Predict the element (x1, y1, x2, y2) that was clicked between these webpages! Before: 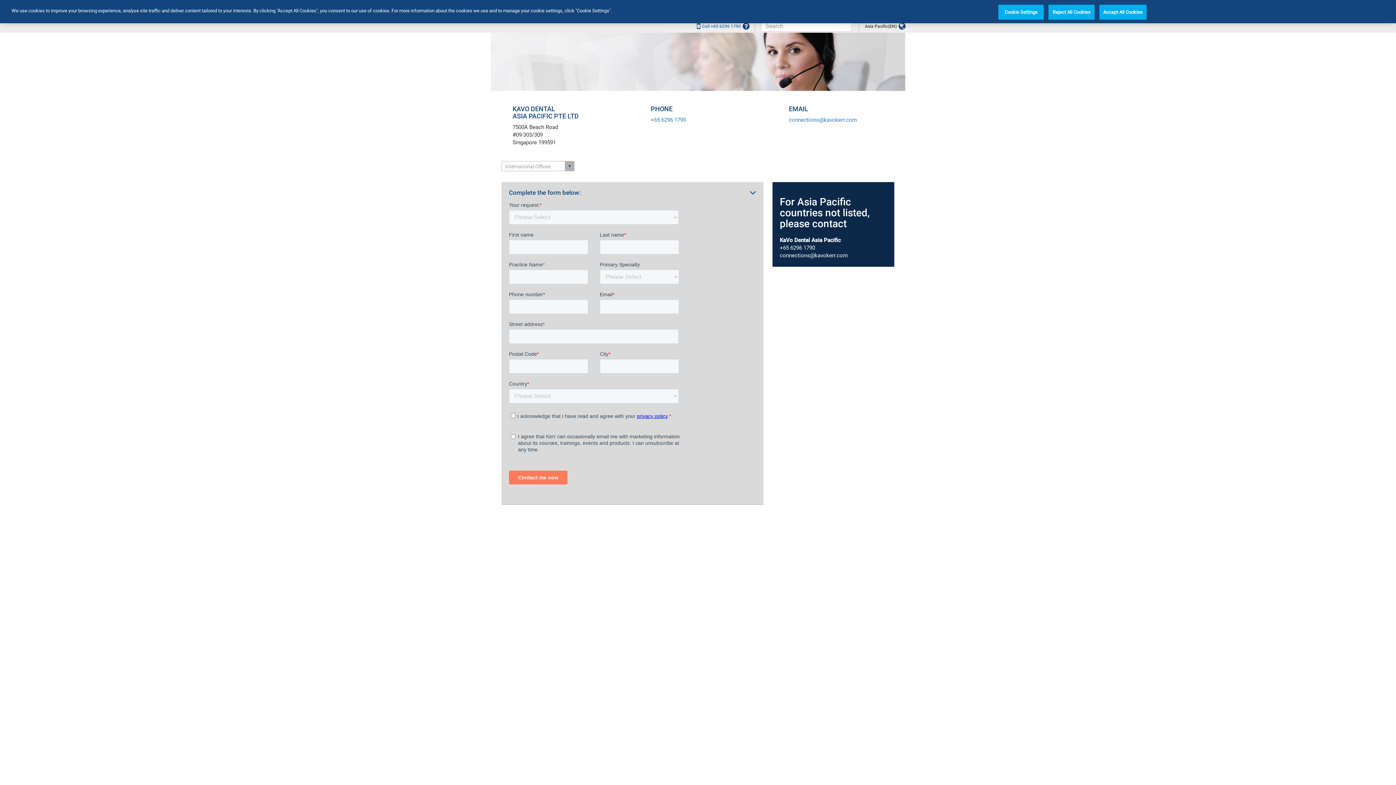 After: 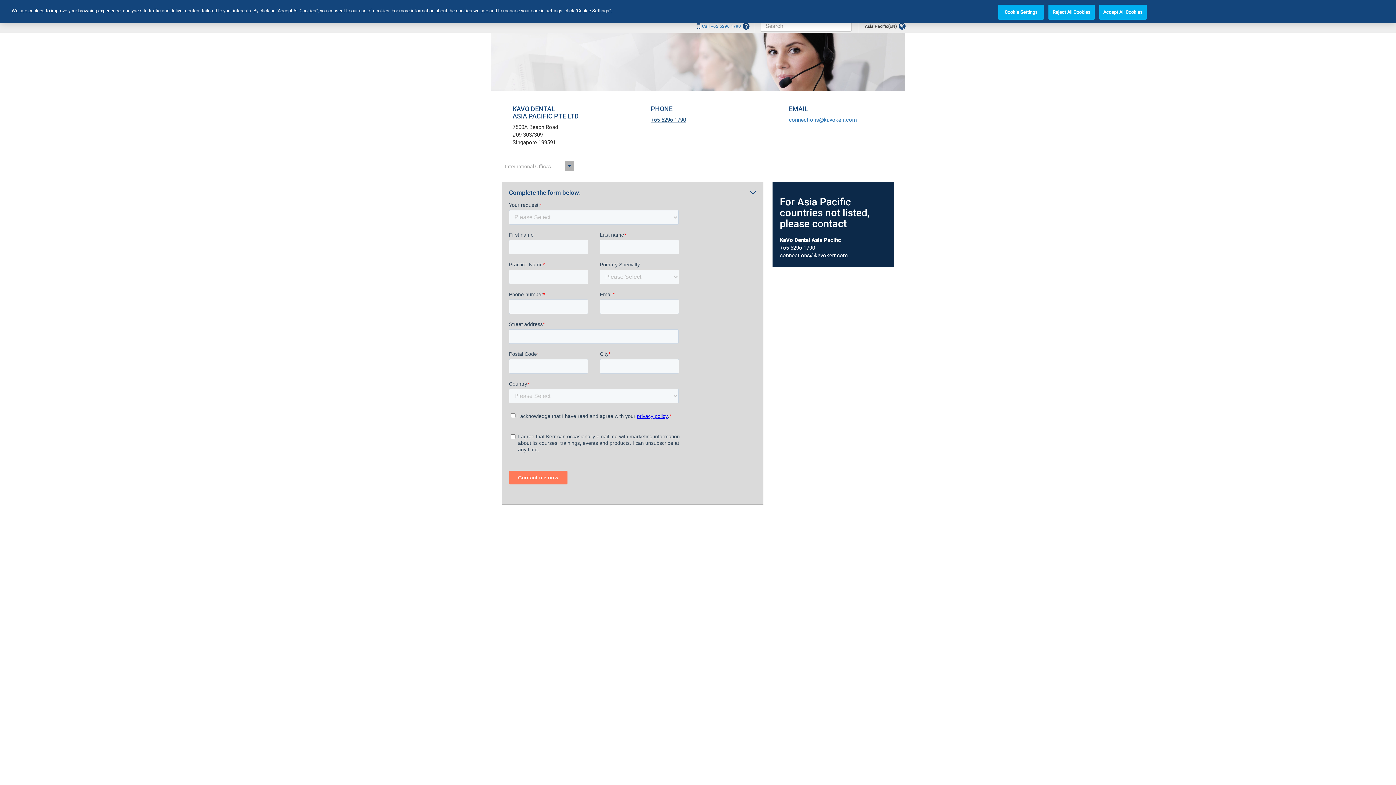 Action: bbox: (650, 116, 686, 123) label: +65 6296 1790